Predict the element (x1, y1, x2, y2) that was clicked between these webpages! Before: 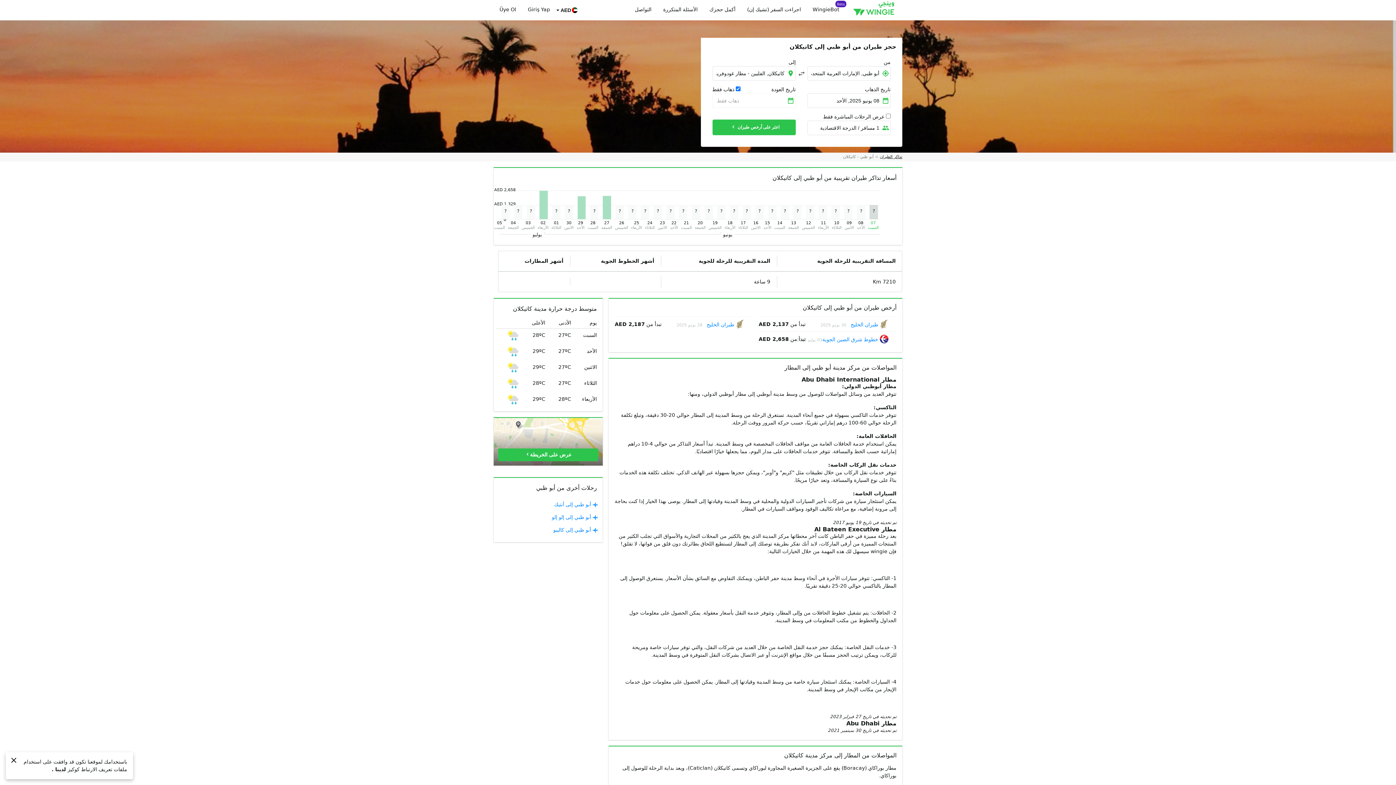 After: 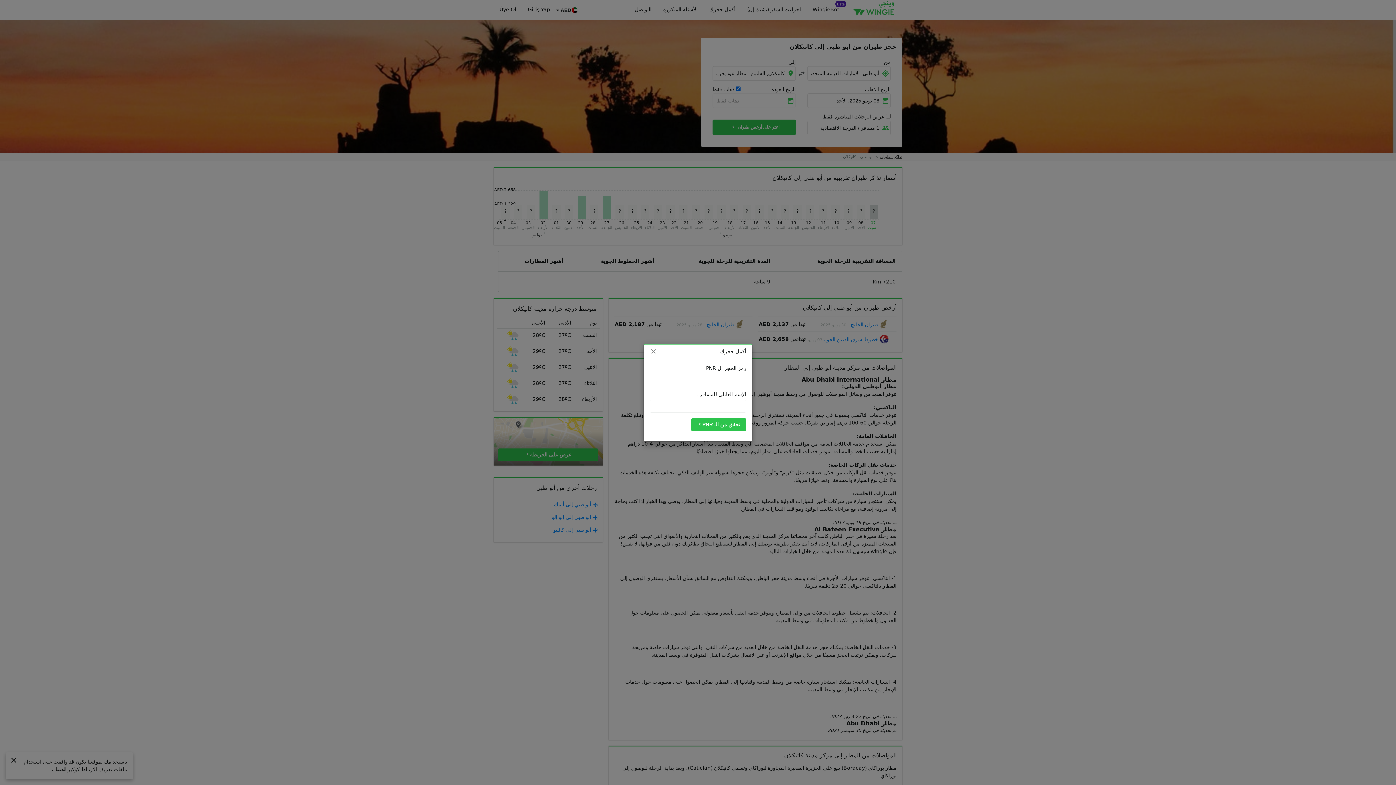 Action: label: أكمل حجزك bbox: (703, 0, 741, 20)